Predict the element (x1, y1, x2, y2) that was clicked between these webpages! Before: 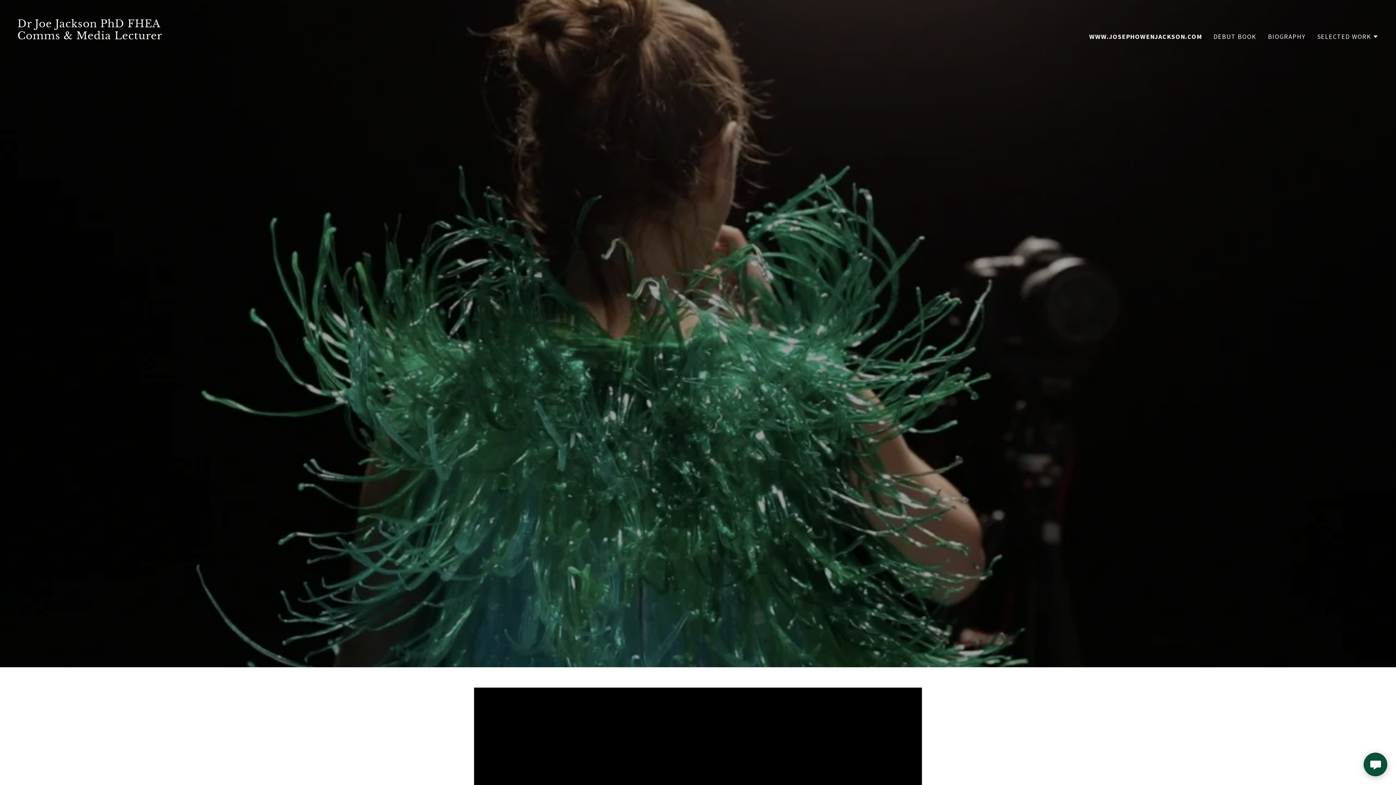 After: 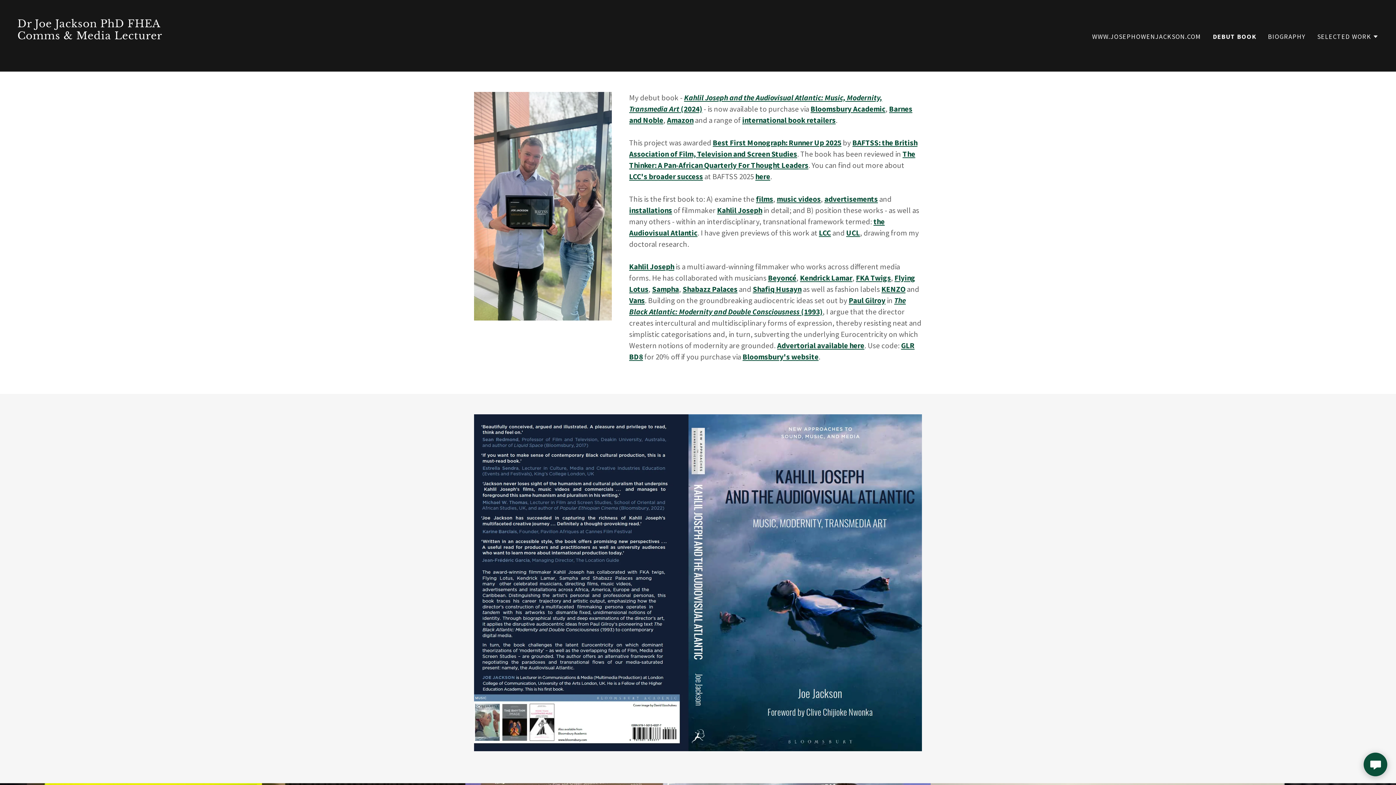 Action: label: DEBUT BOOK bbox: (1211, 30, 1258, 43)